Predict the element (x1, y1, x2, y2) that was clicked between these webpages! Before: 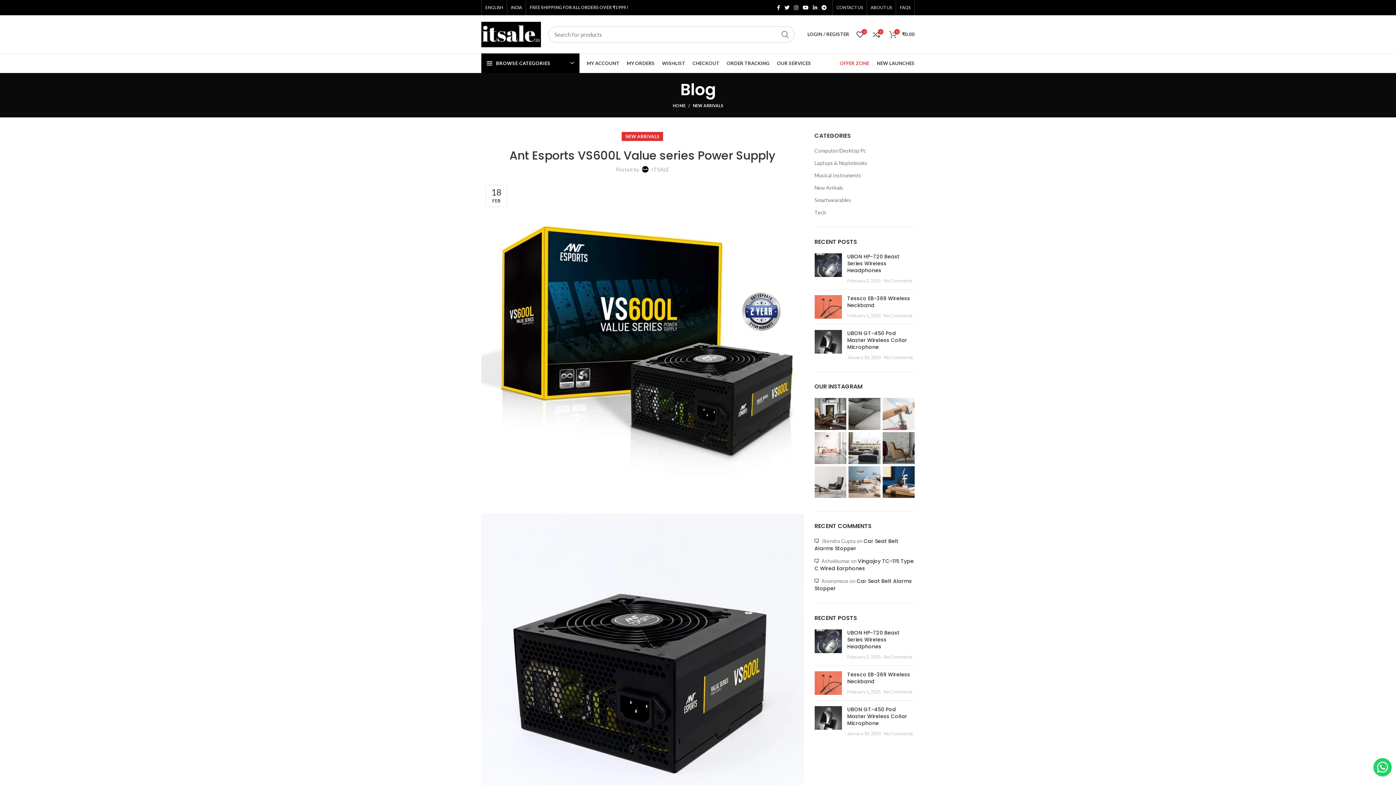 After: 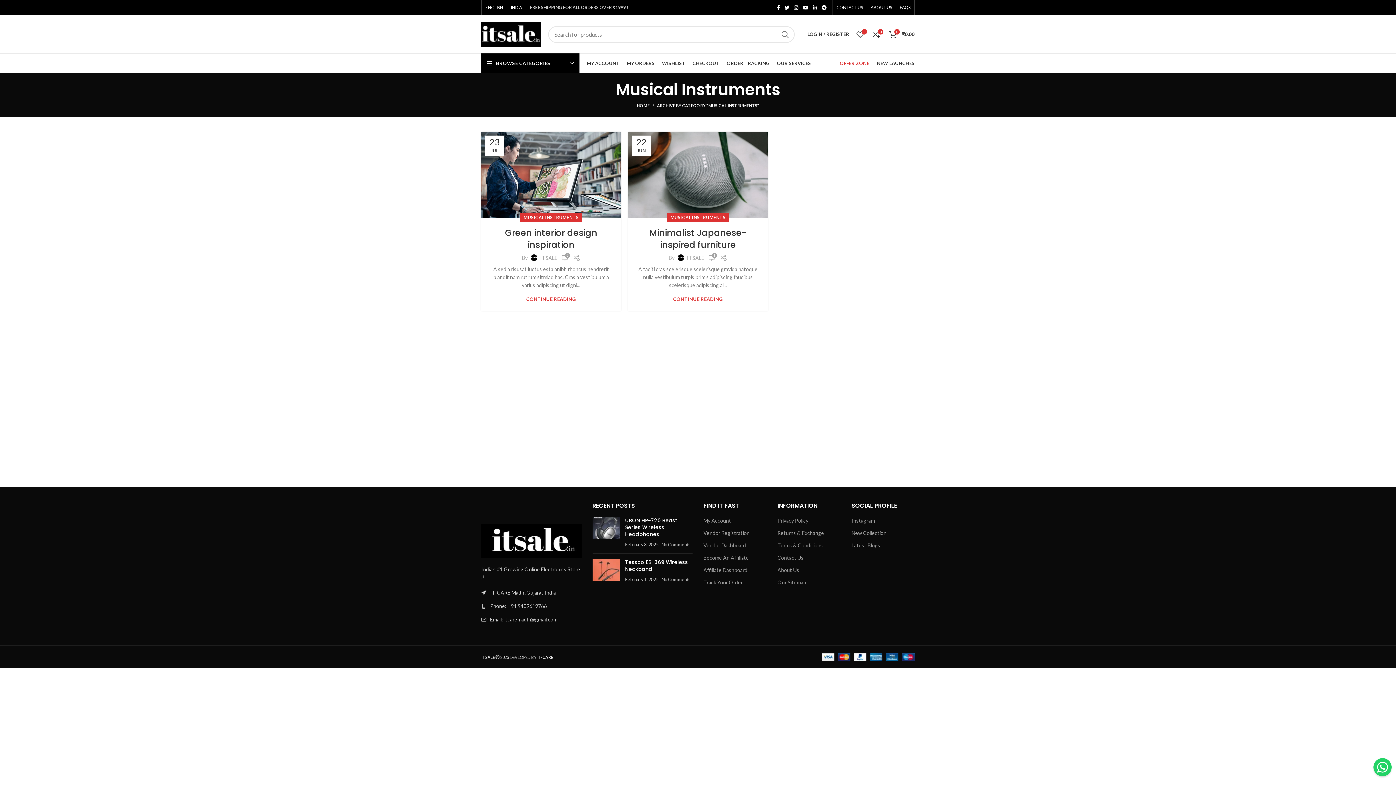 Action: bbox: (814, 172, 862, 178) label: Musical Instruments